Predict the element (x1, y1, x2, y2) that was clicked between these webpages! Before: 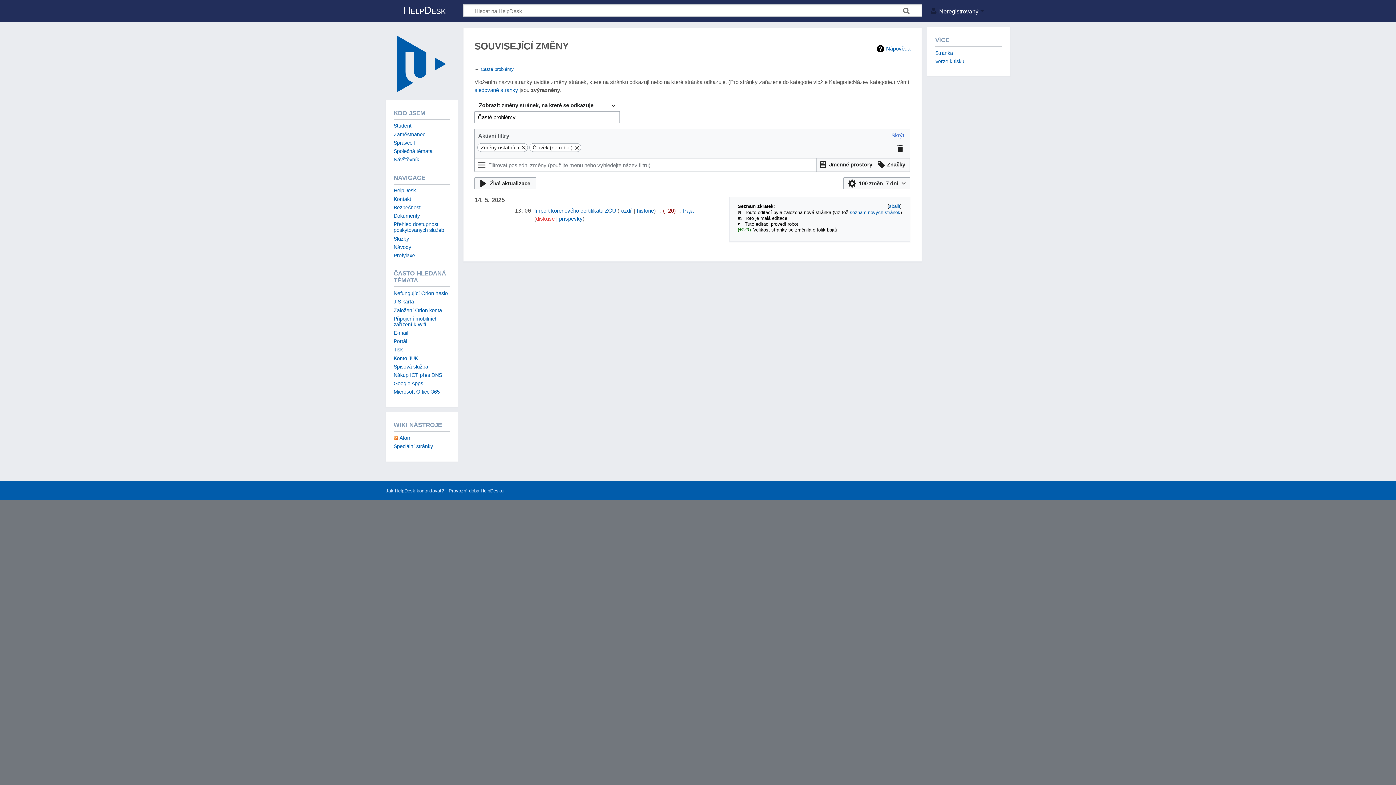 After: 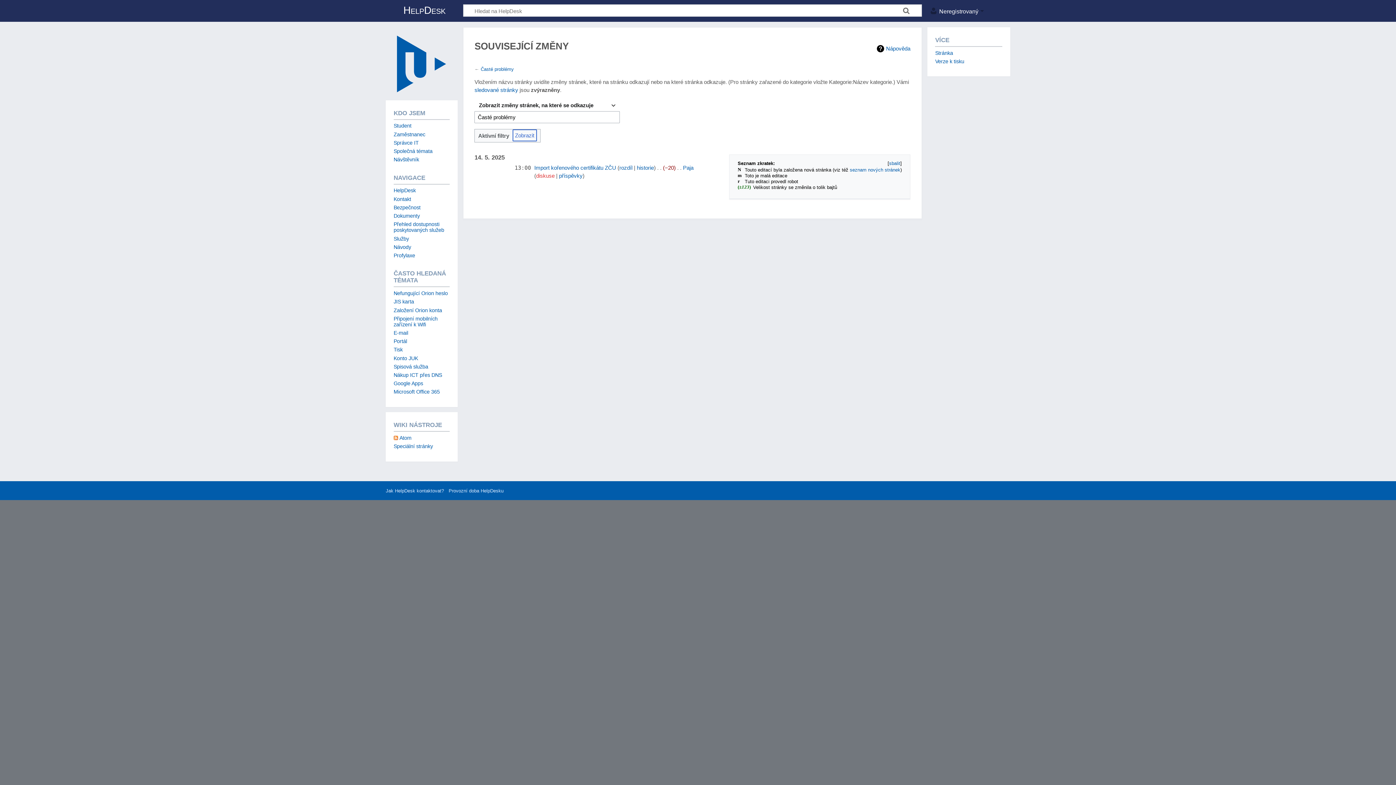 Action: bbox: (889, 129, 906, 141) label: Skrýt